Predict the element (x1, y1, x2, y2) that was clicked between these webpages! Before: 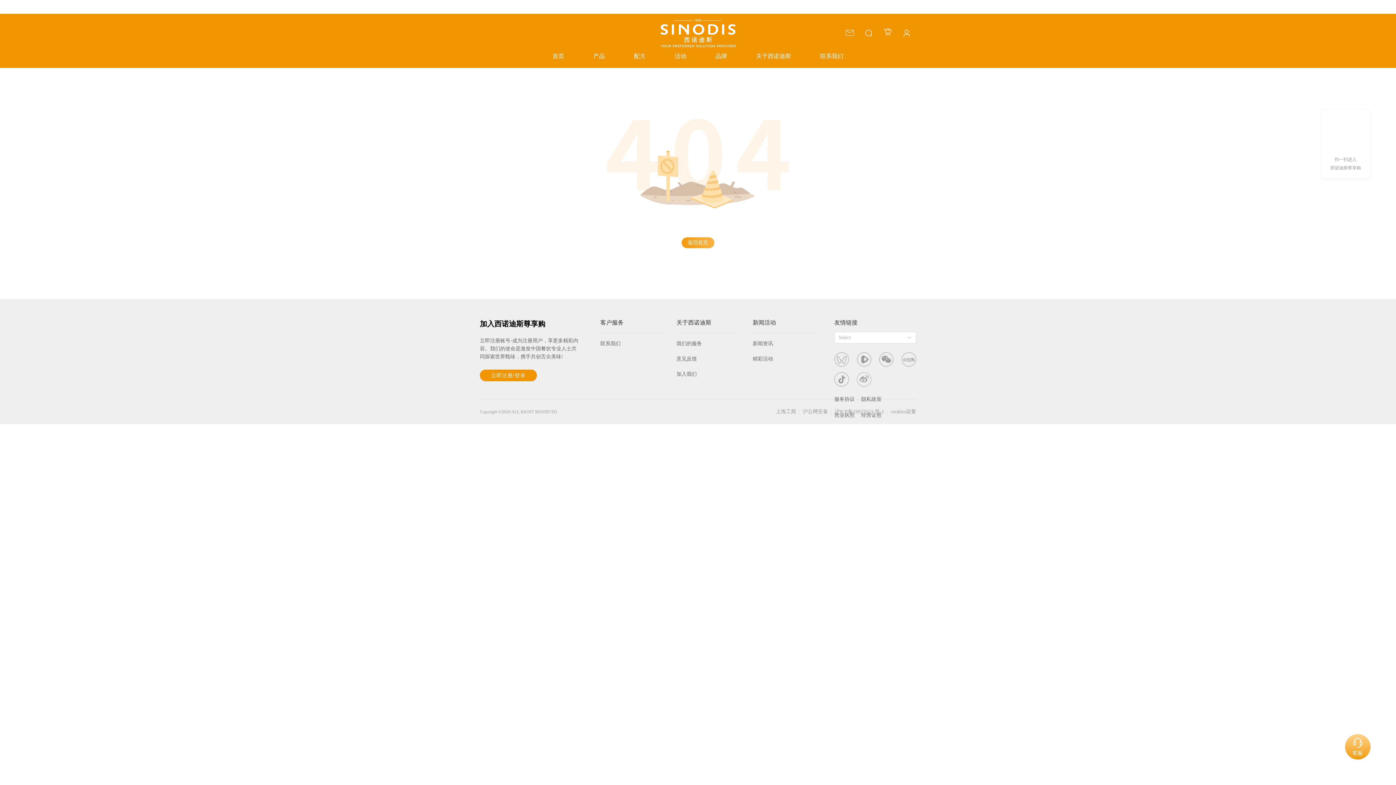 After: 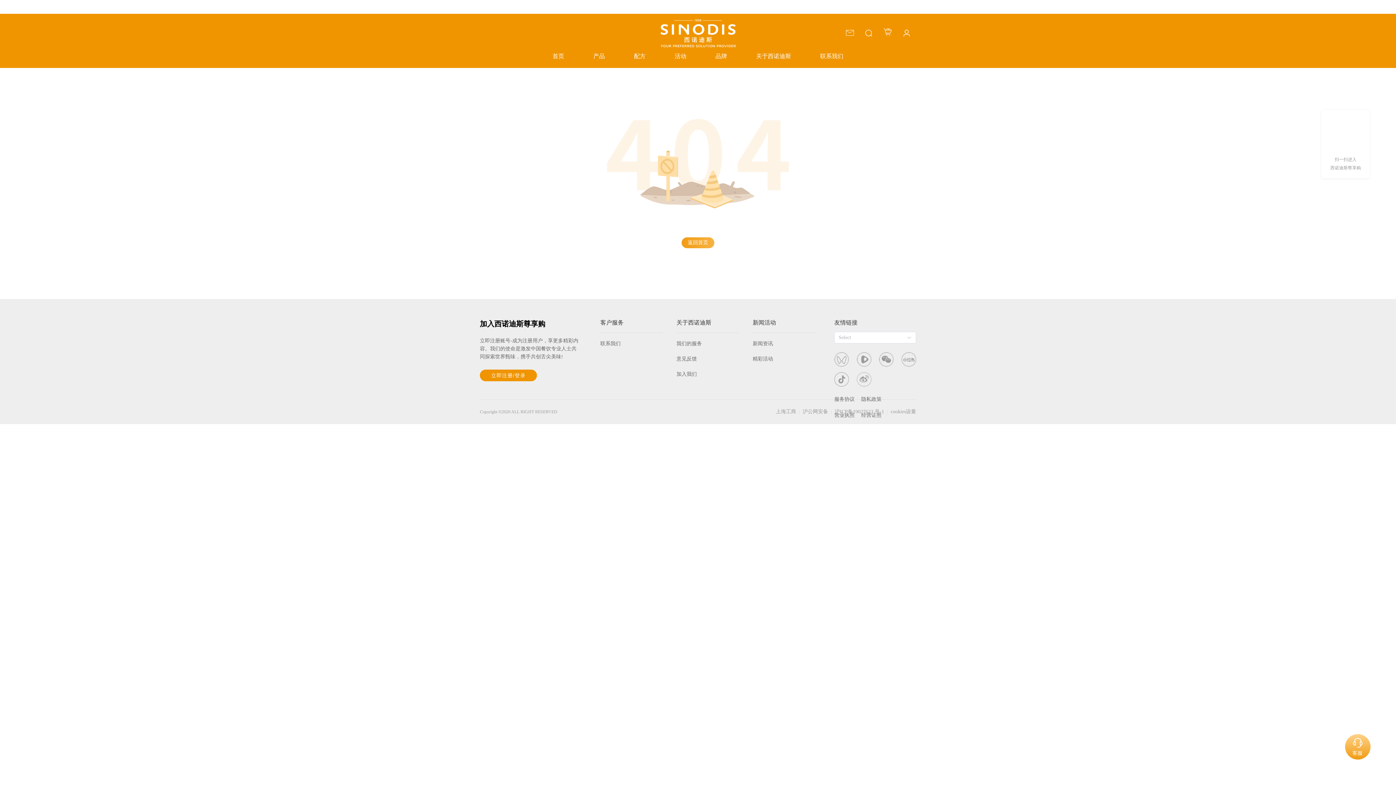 Action: label: 沪公网安备 bbox: (802, 409, 828, 414)